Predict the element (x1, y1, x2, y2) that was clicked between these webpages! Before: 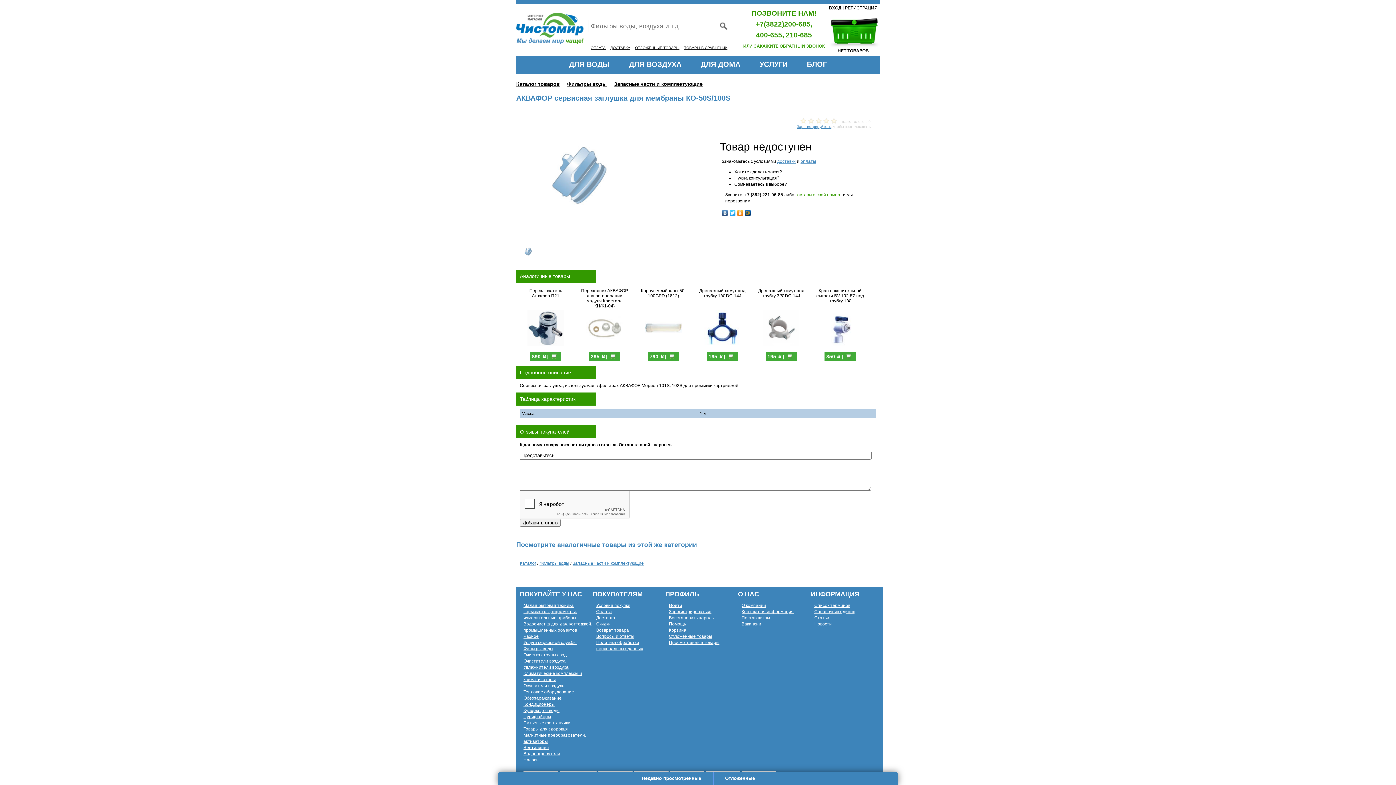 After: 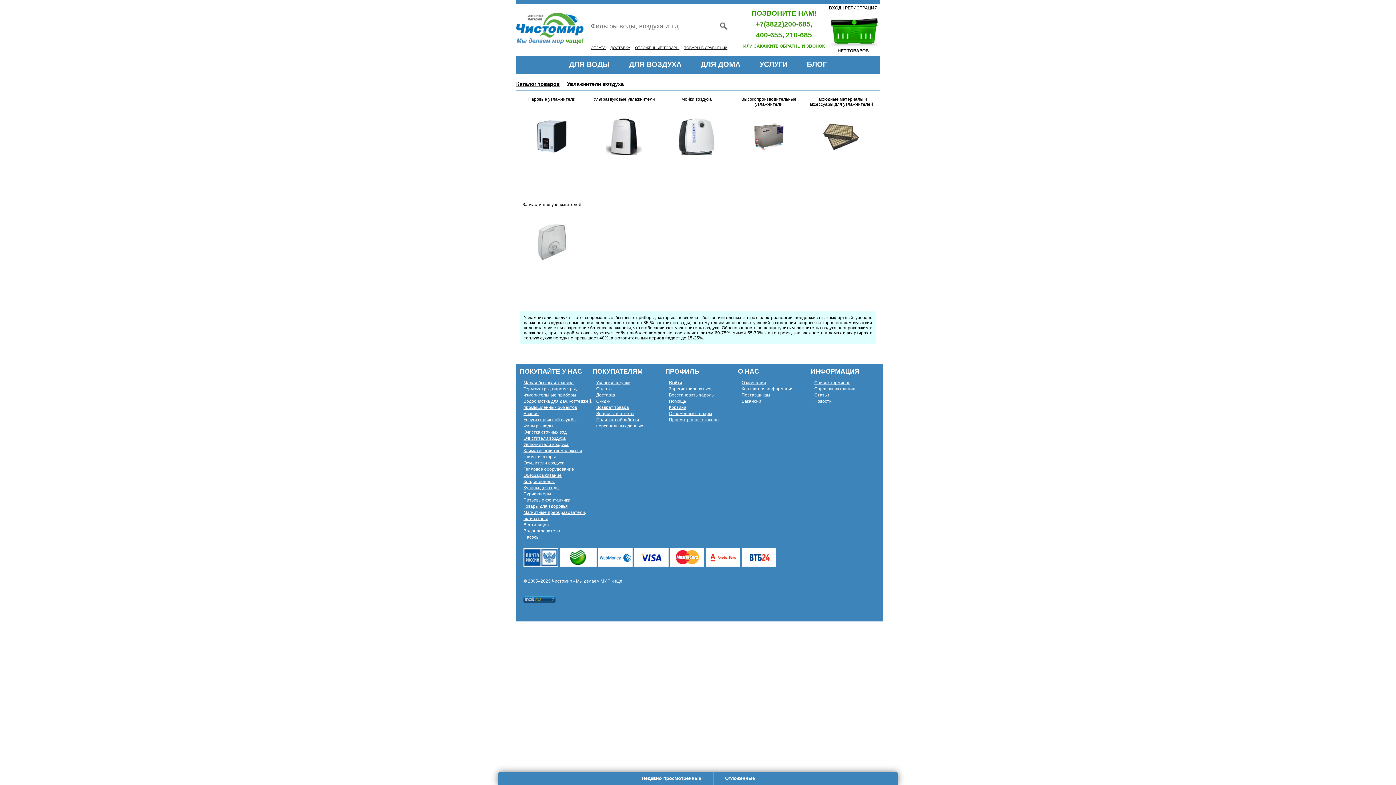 Action: bbox: (523, 665, 568, 670) label: Увлажнители воздуха